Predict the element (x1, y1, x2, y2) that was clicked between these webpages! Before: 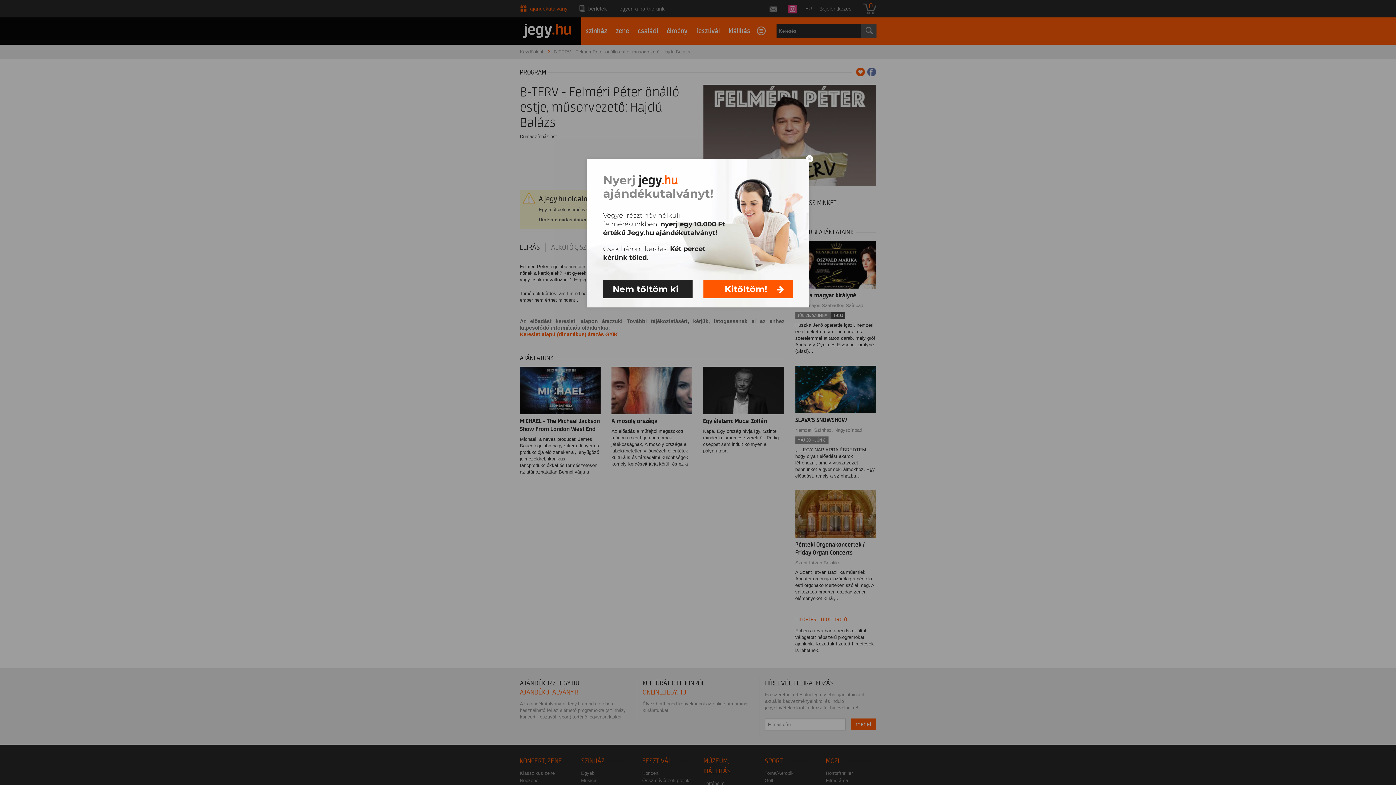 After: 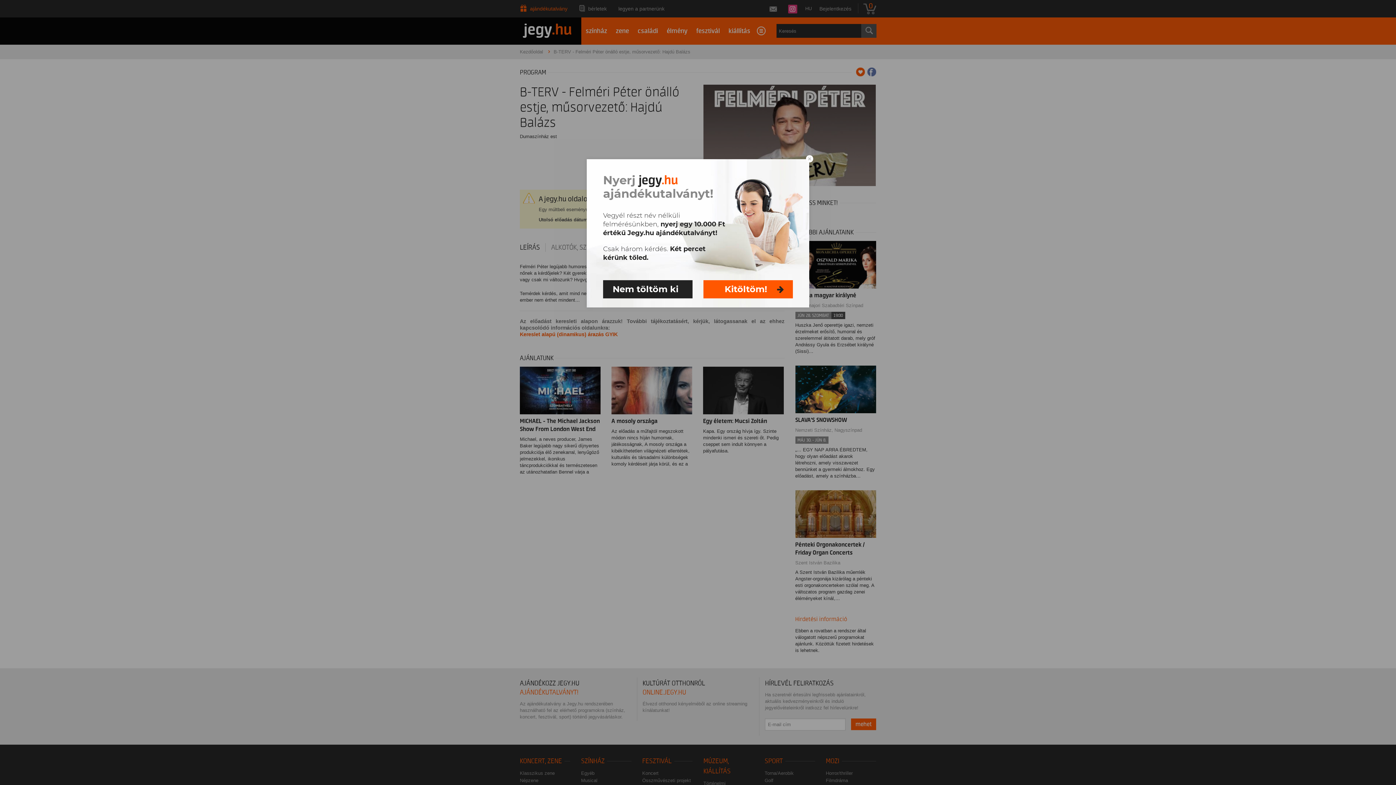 Action: label: Kitöltöm! bbox: (703, 280, 793, 298)